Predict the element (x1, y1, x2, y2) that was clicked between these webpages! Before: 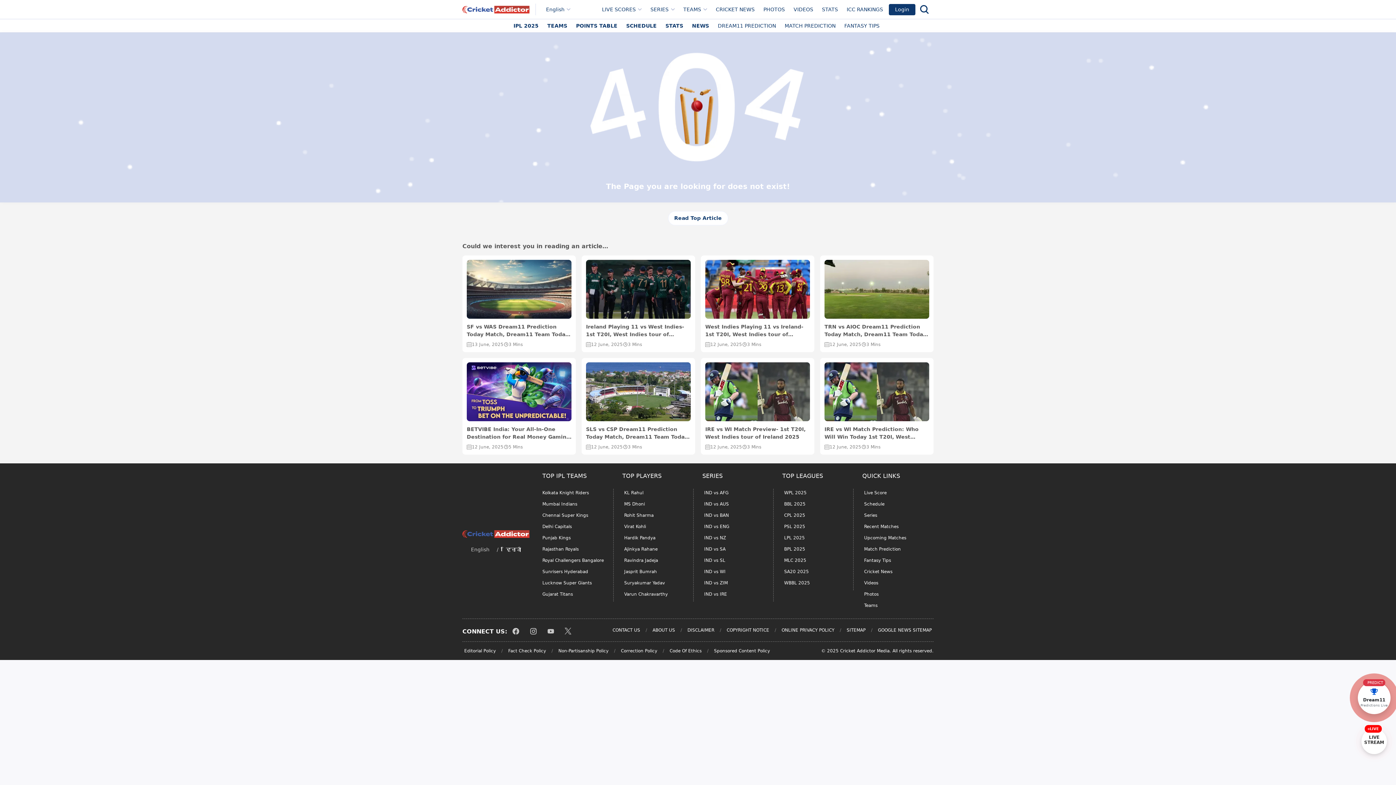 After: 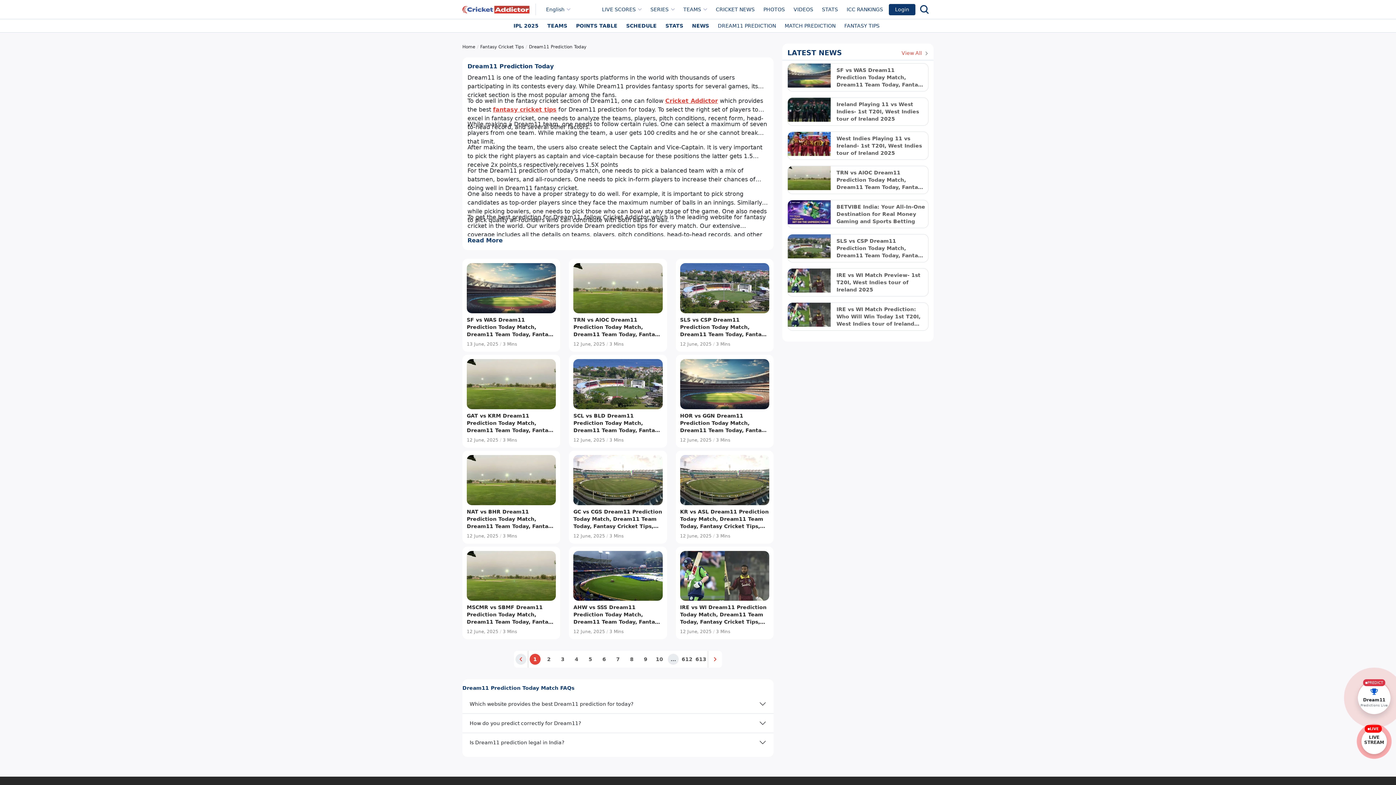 Action: label: DREAM11 PREDICTION bbox: (715, 22, 779, 29)